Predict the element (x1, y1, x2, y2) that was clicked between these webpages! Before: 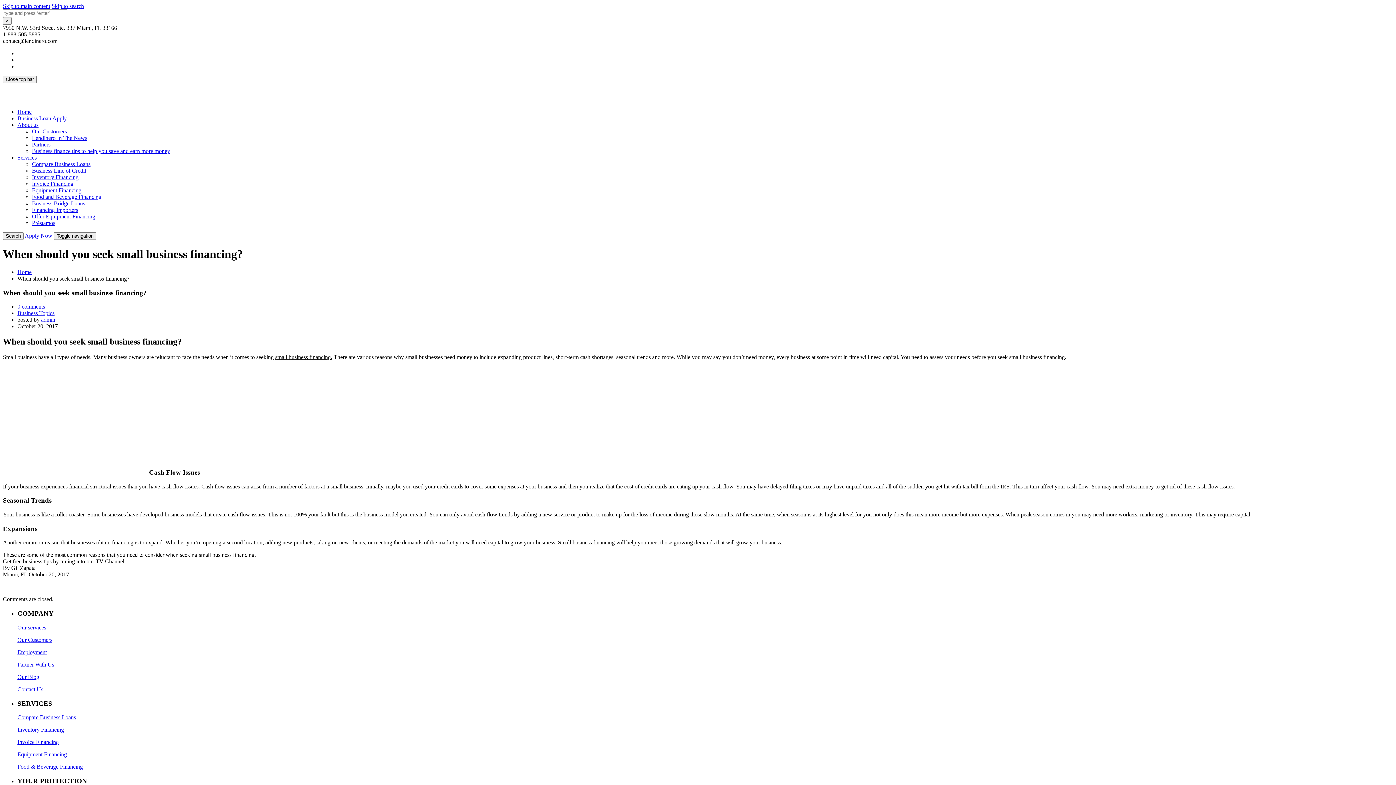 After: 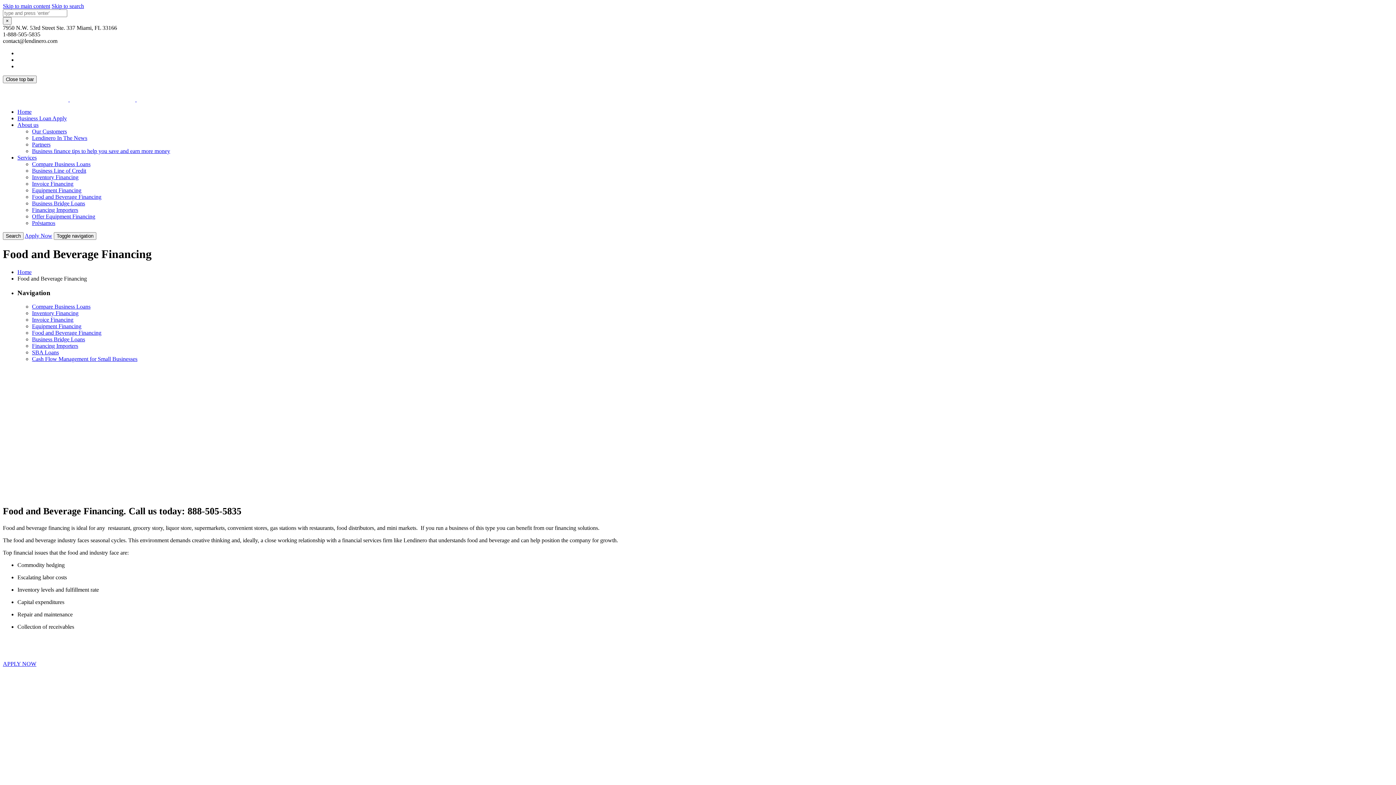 Action: label: Food and Beverage Financing bbox: (32, 193, 101, 200)